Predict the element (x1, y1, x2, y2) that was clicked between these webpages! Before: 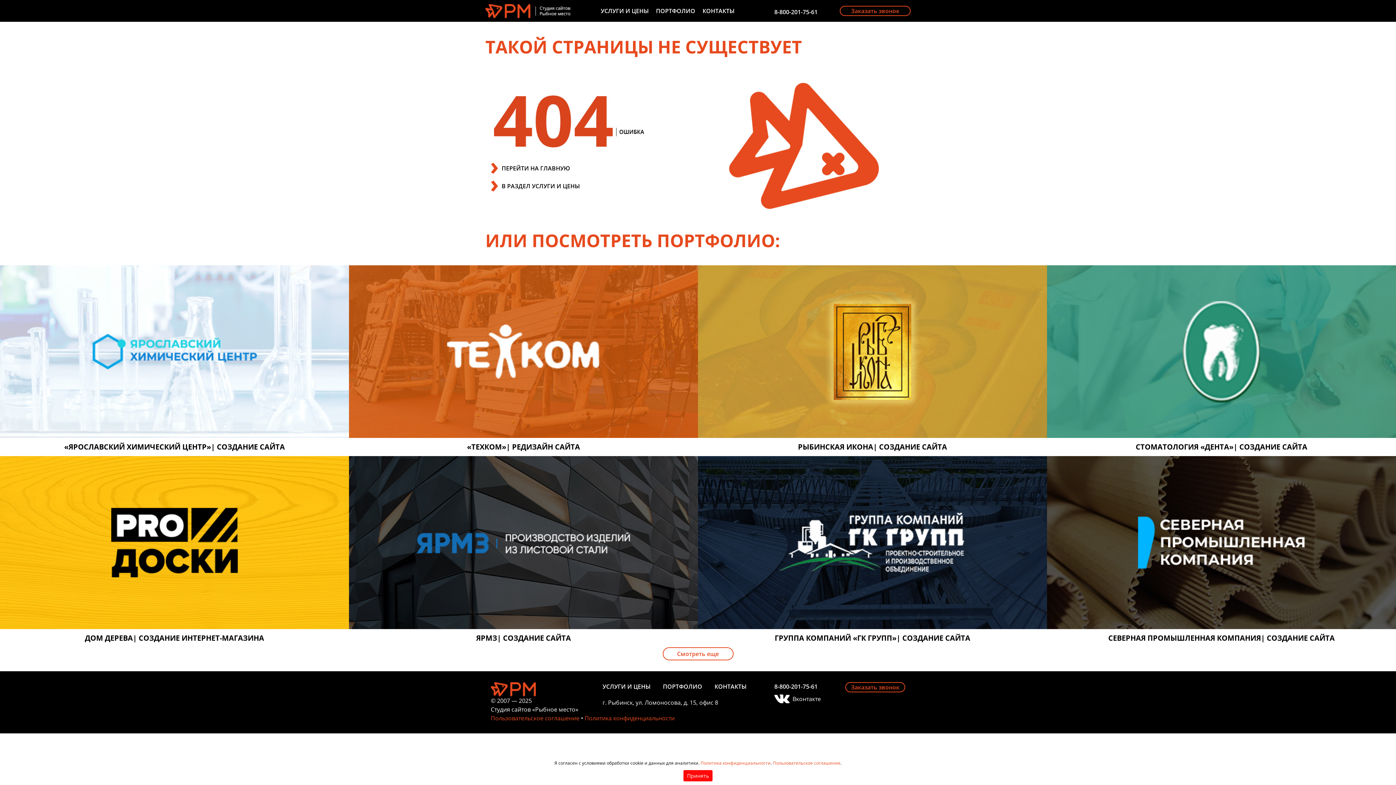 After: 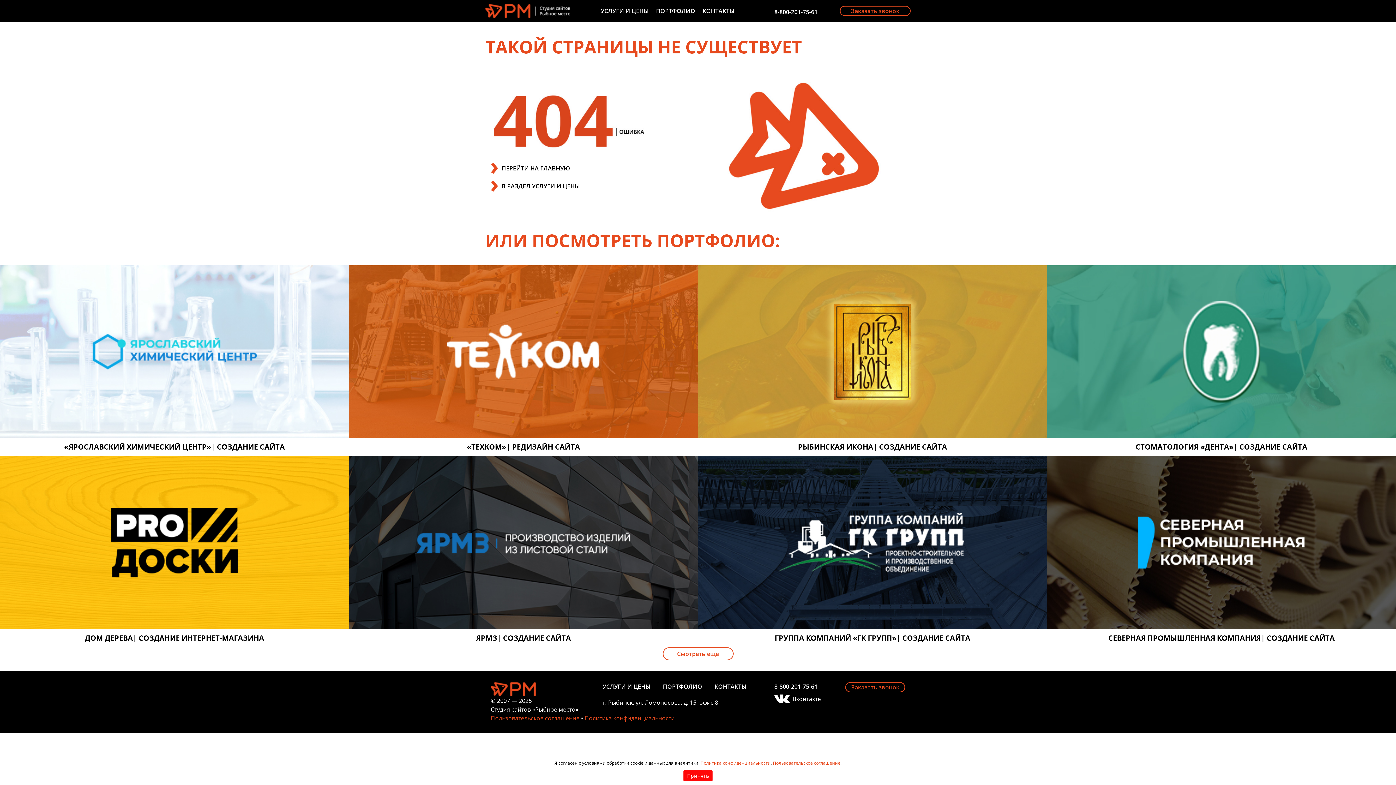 Action: label: 8-800-201-75-61 bbox: (774, 8, 817, 16)